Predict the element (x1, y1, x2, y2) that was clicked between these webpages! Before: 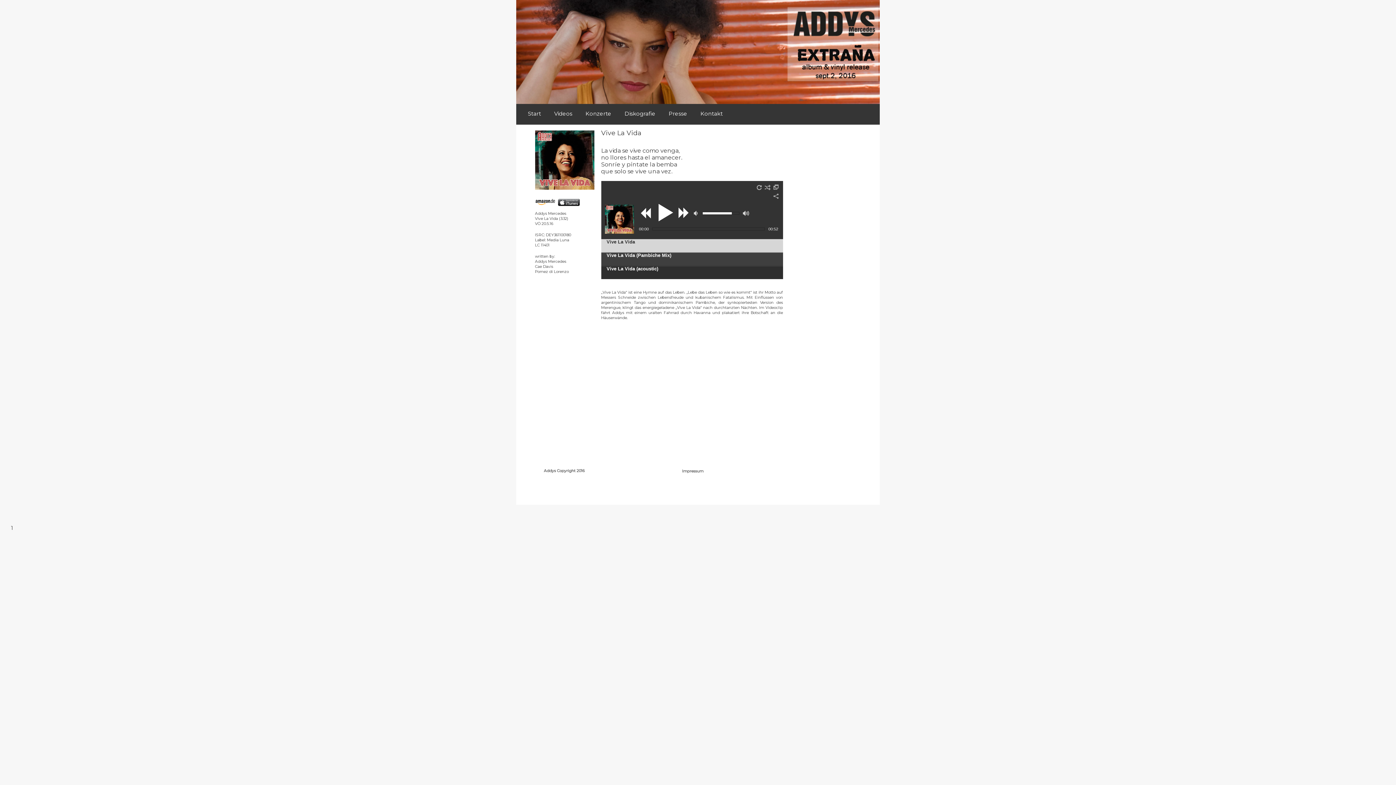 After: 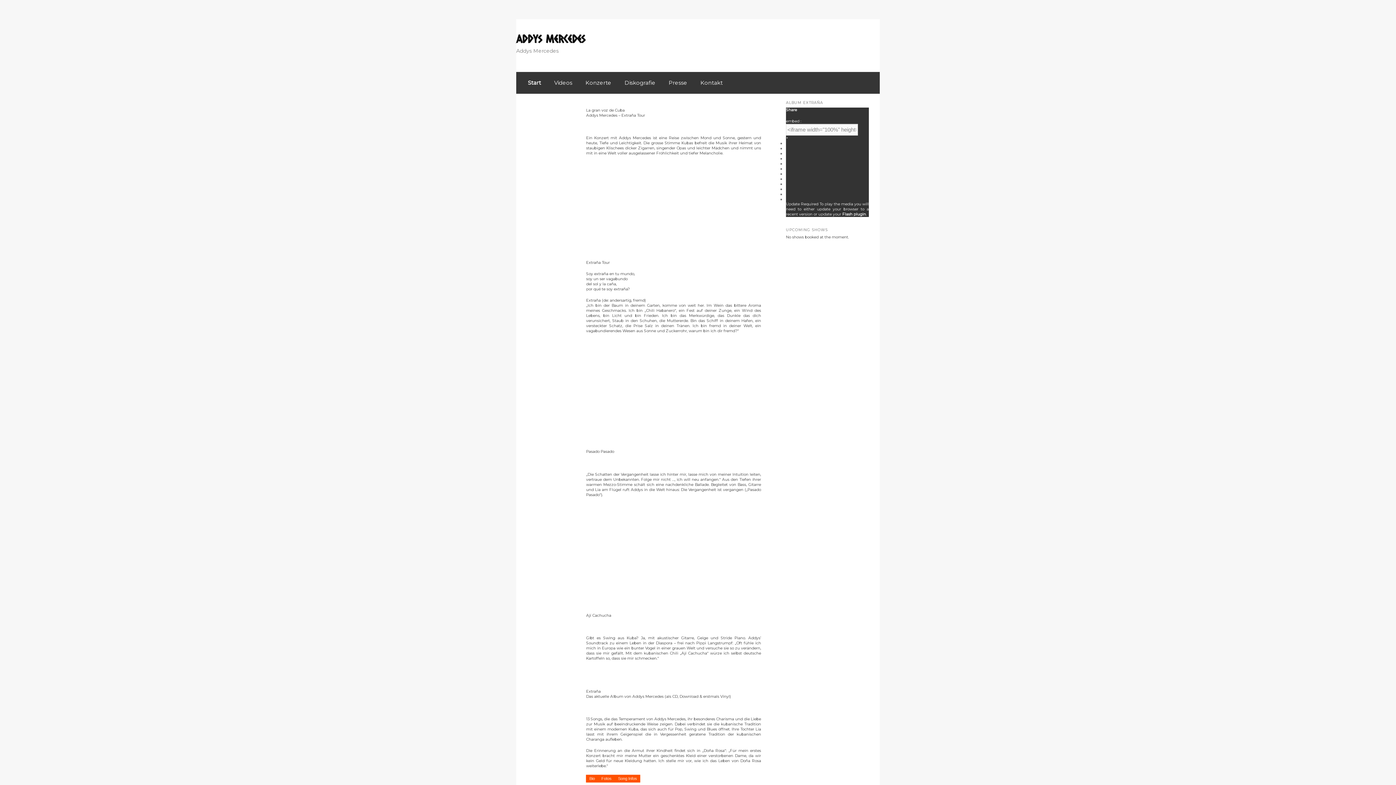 Action: label: Start bbox: (521, 102, 547, 124)